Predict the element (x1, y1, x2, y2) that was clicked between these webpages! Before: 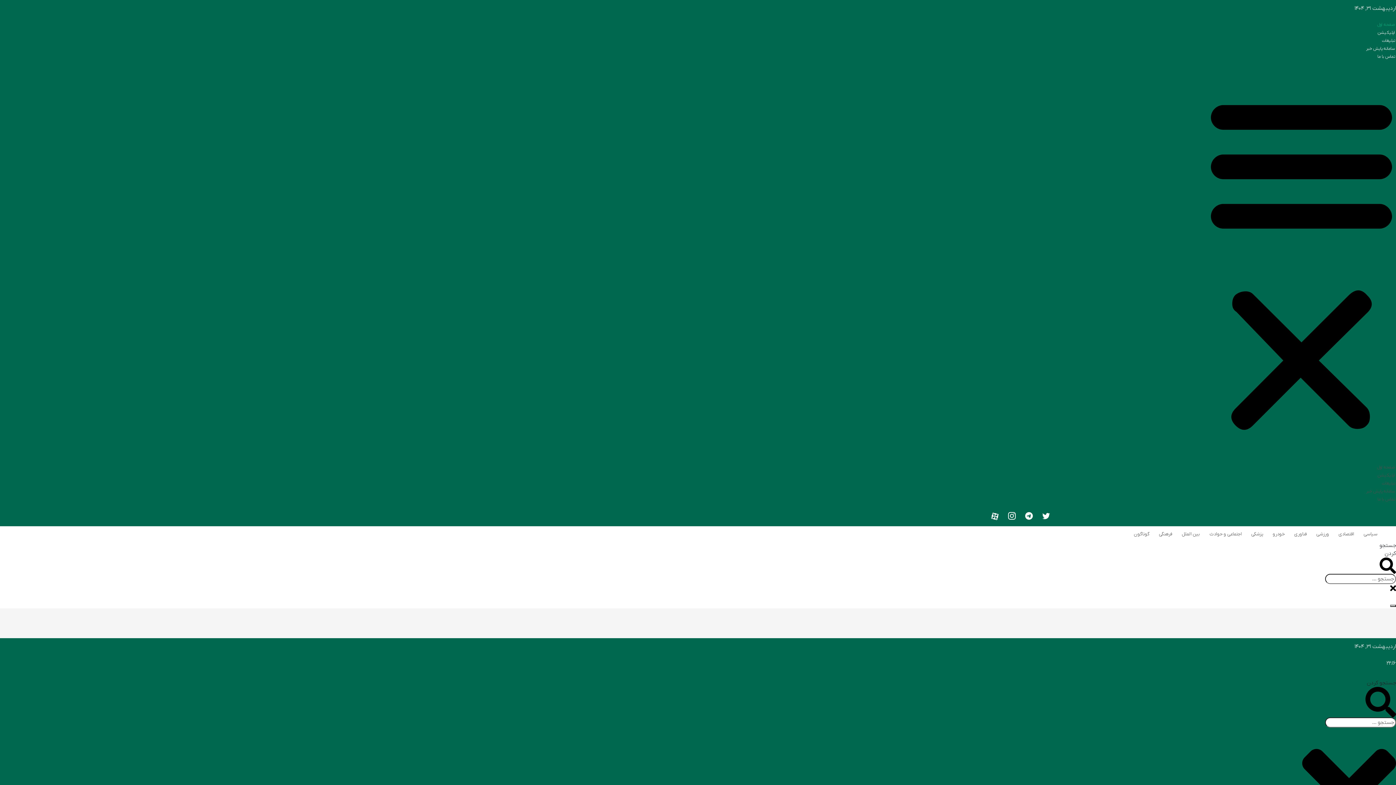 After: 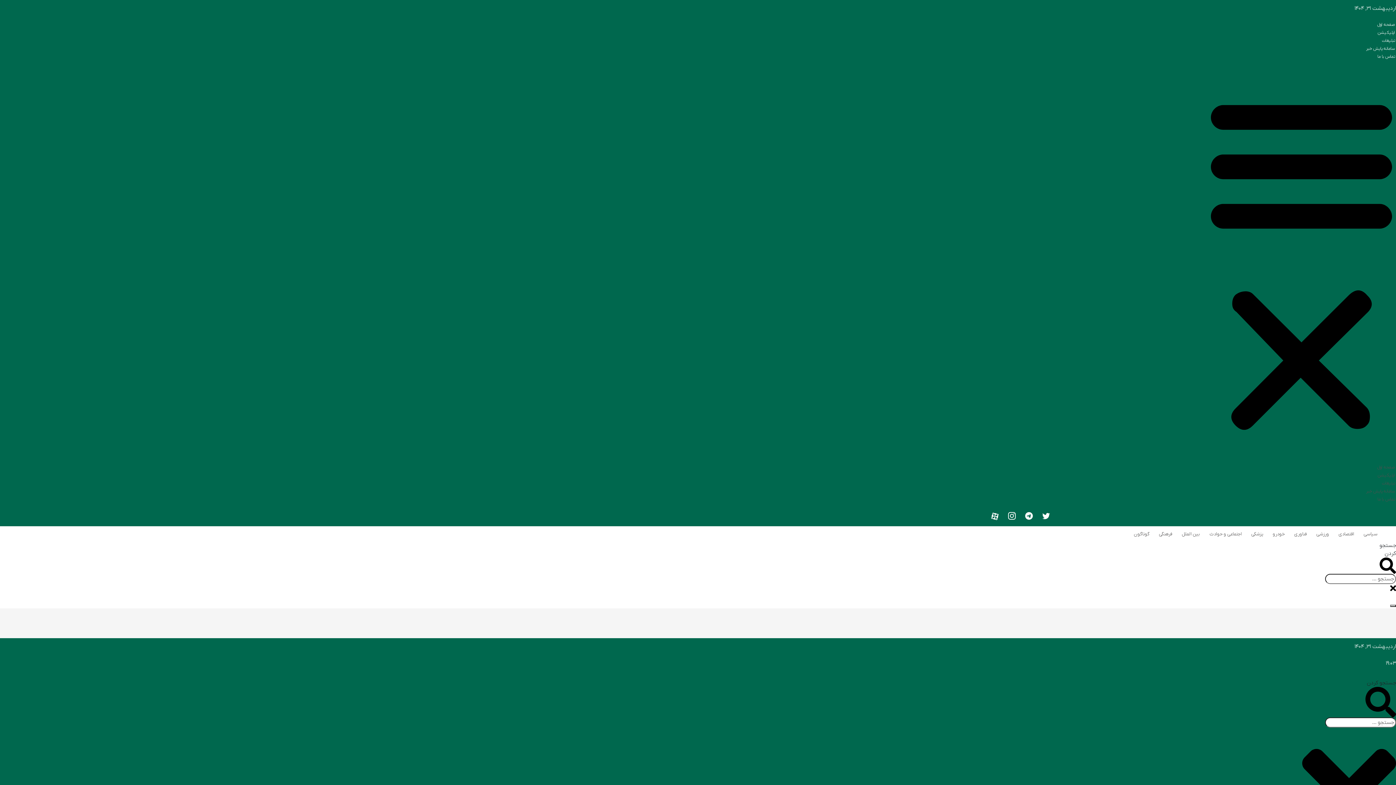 Action: label: گوناگون bbox: (1130, 528, 1153, 540)